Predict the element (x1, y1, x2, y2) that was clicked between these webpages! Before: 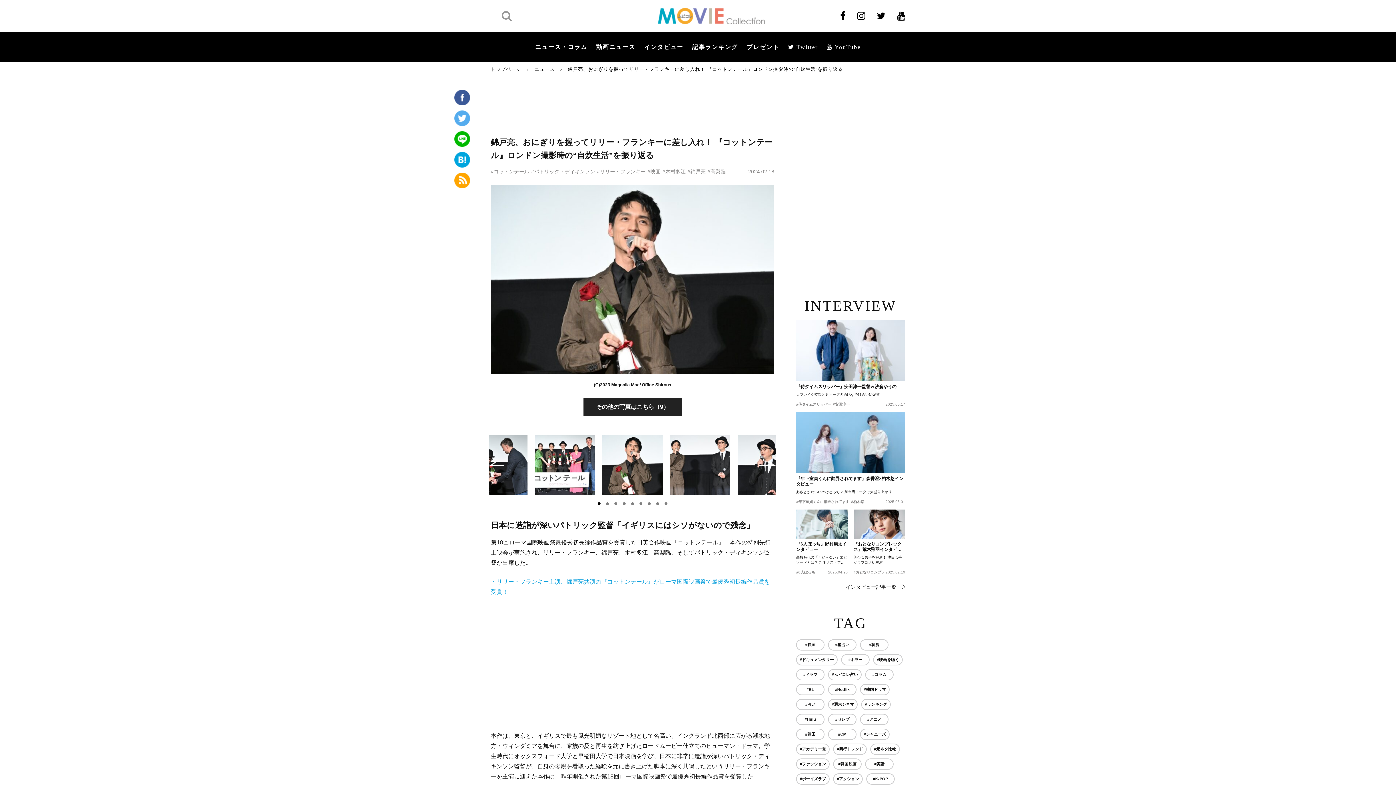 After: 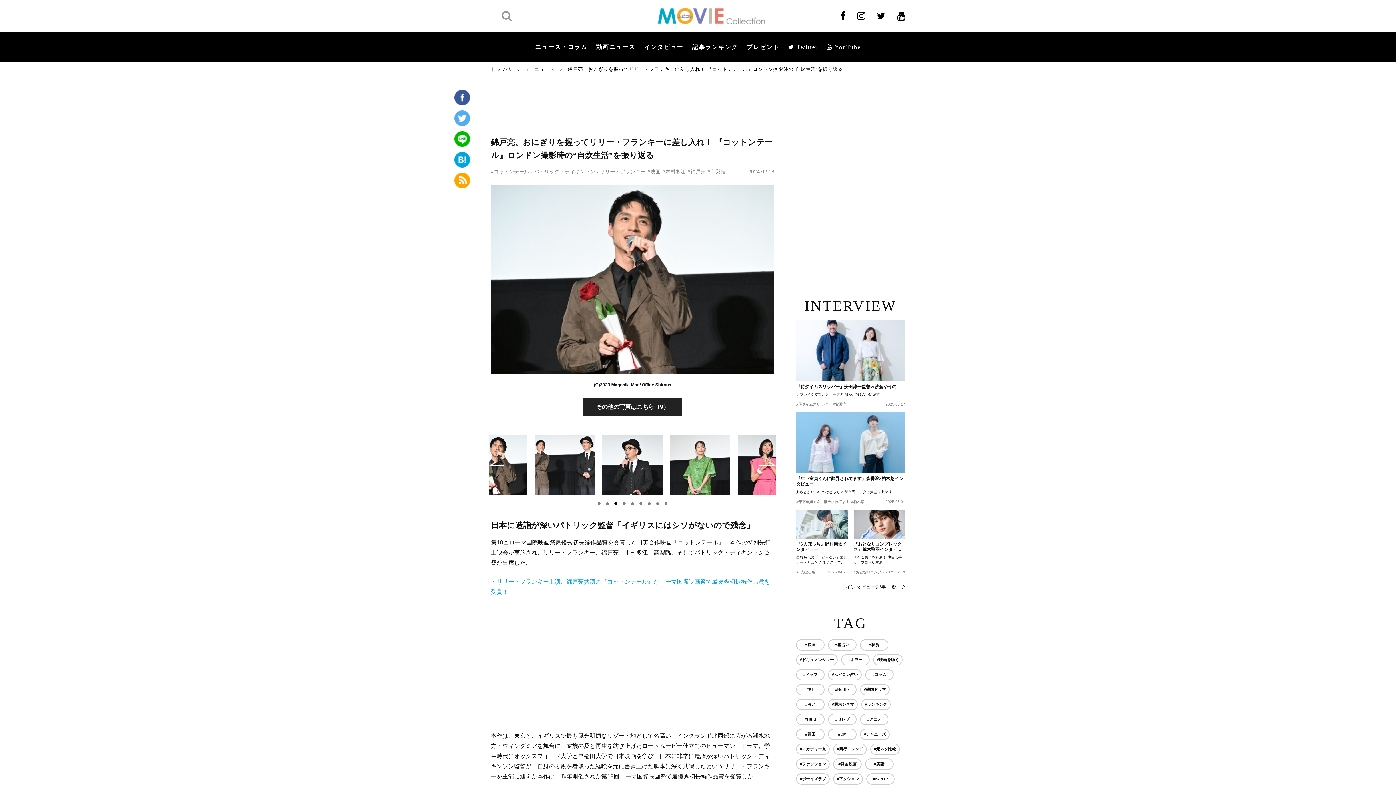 Action: bbox: (614, 502, 617, 505) label: 3 of 3